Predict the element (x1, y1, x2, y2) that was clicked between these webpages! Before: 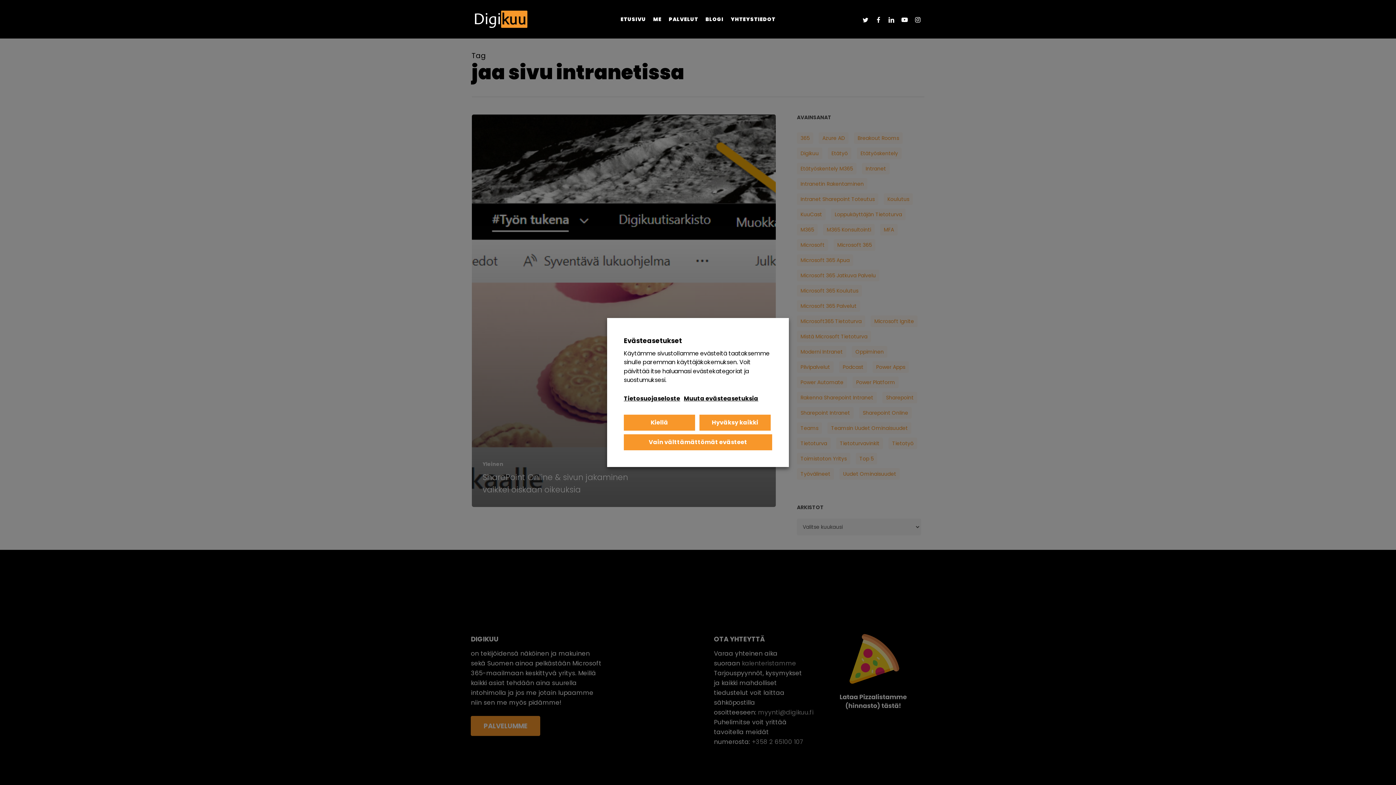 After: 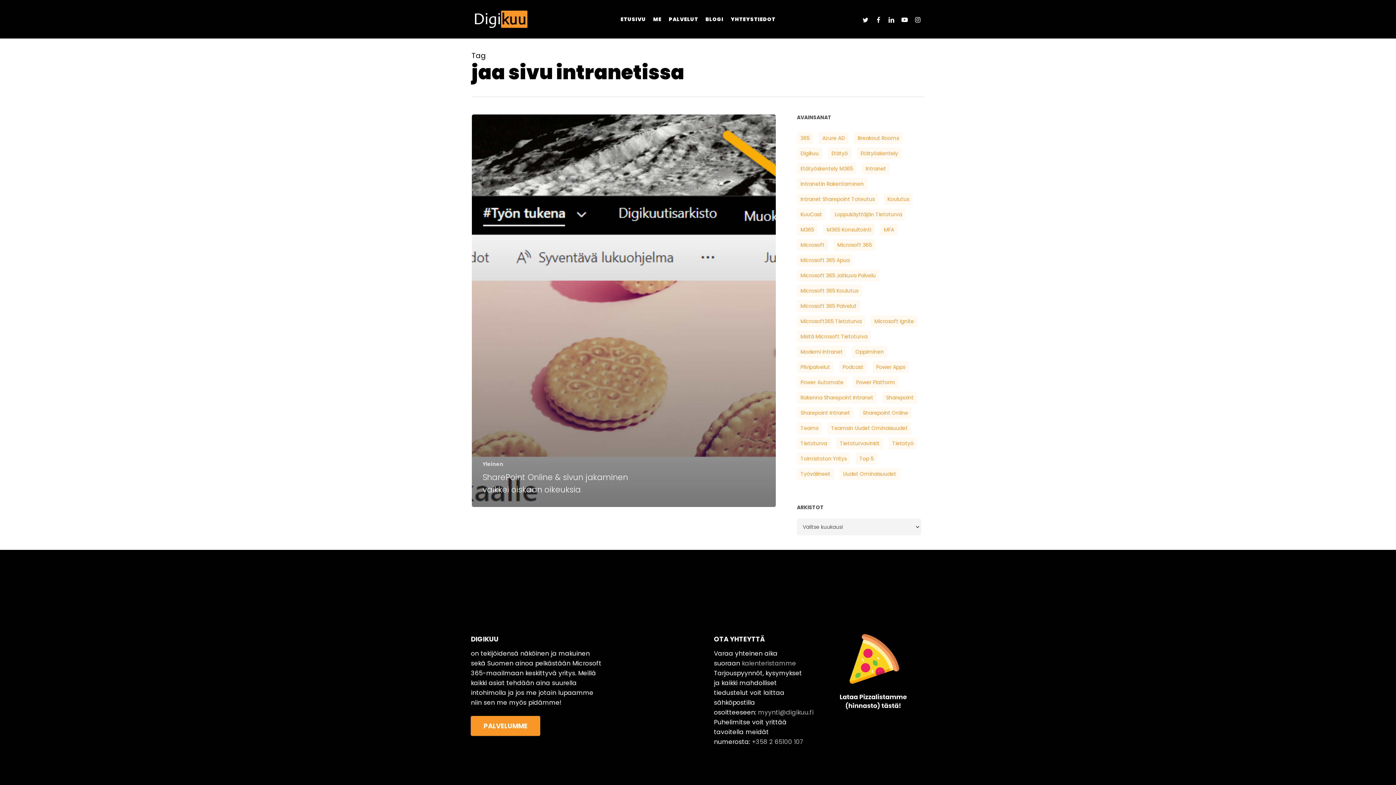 Action: label: Kiellä bbox: (624, 414, 695, 430)